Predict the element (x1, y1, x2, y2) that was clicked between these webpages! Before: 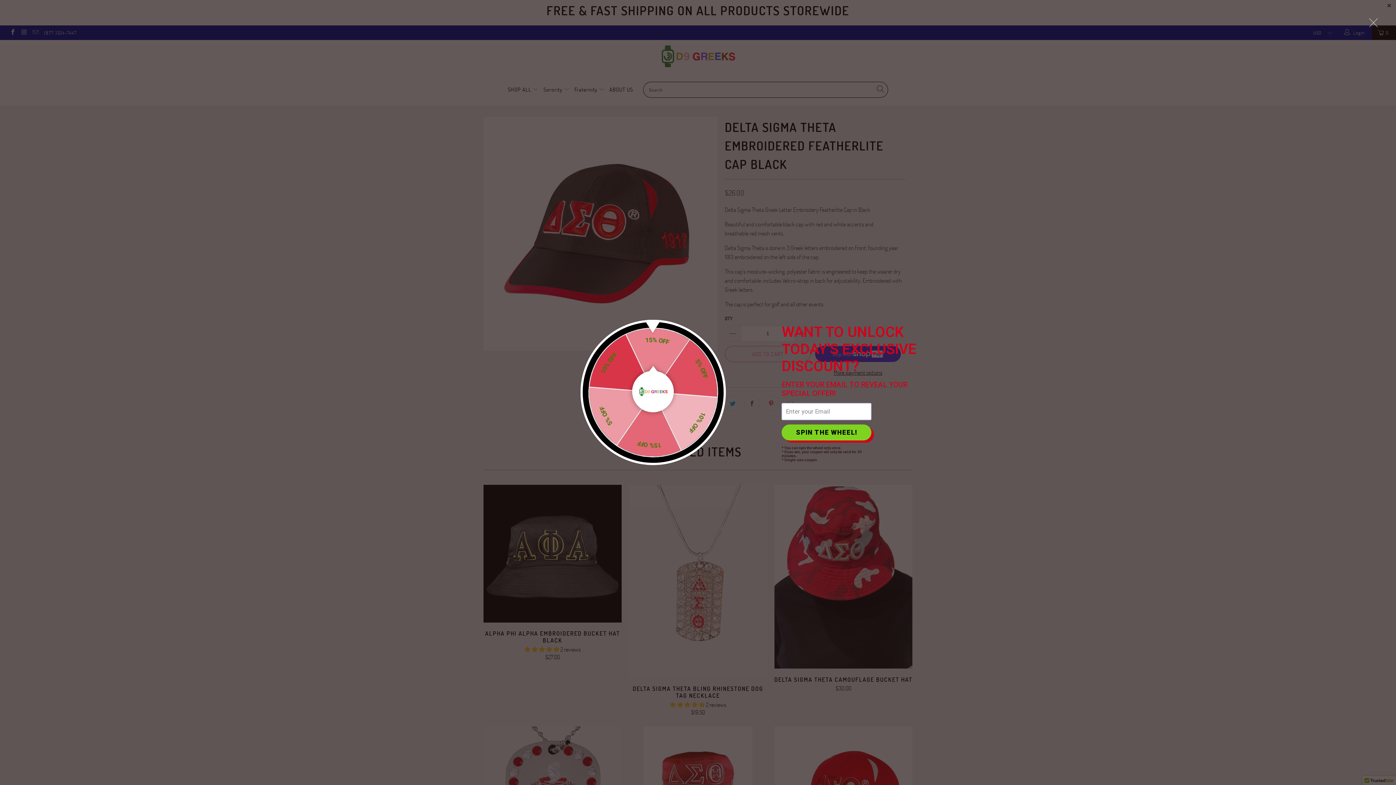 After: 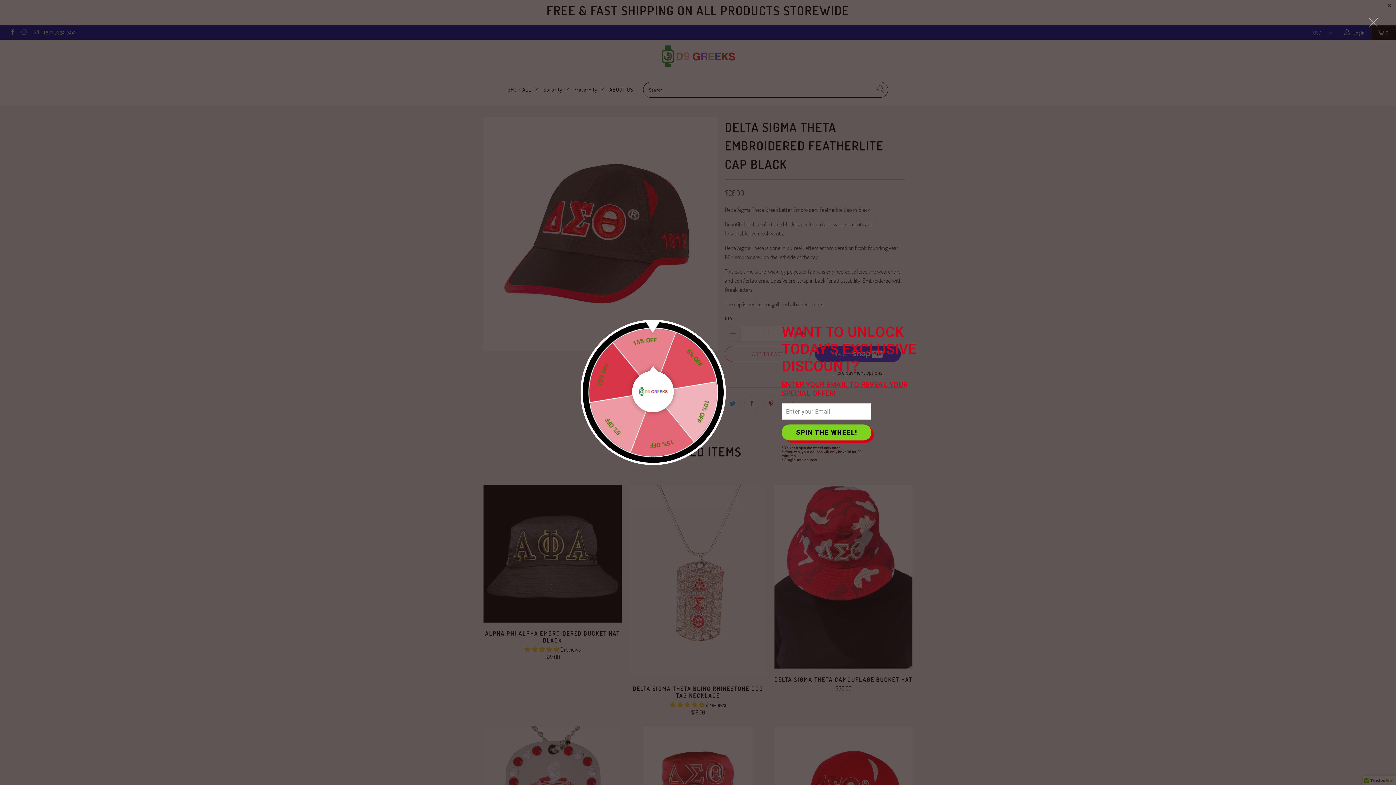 Action: bbox: (781, 424, 871, 440) label: SPIN THE WHEEL!